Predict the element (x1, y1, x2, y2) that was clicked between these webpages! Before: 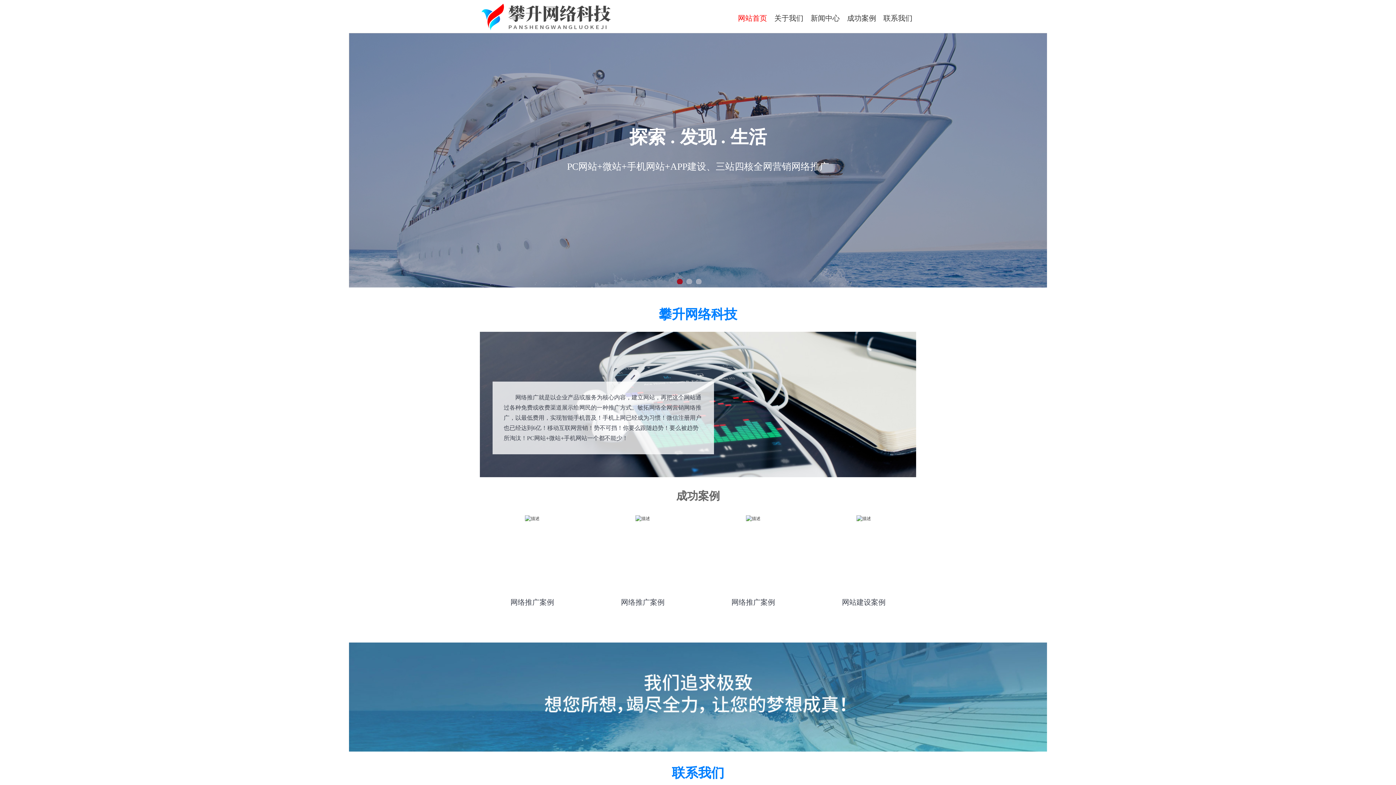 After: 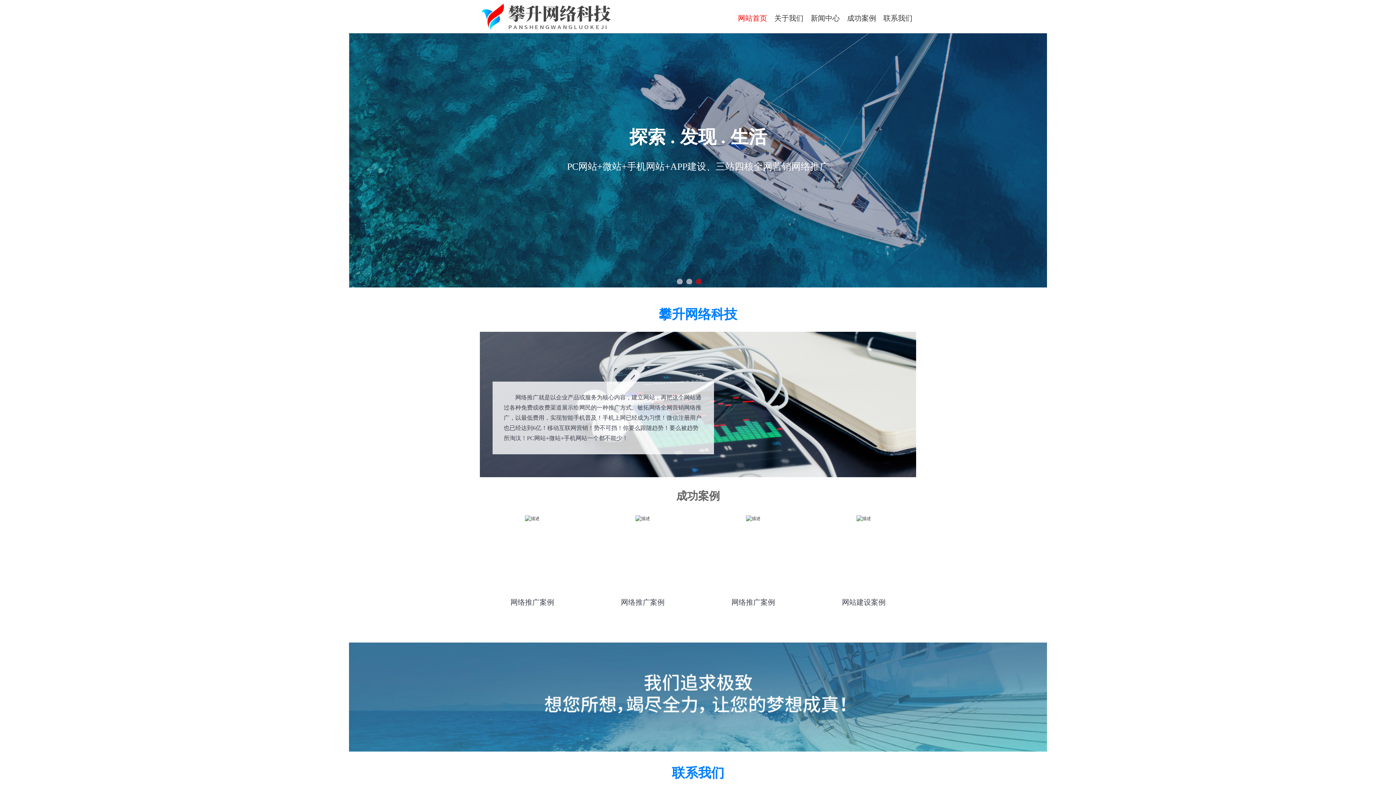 Action: label: 网站首页 bbox: (738, 14, 767, 22)